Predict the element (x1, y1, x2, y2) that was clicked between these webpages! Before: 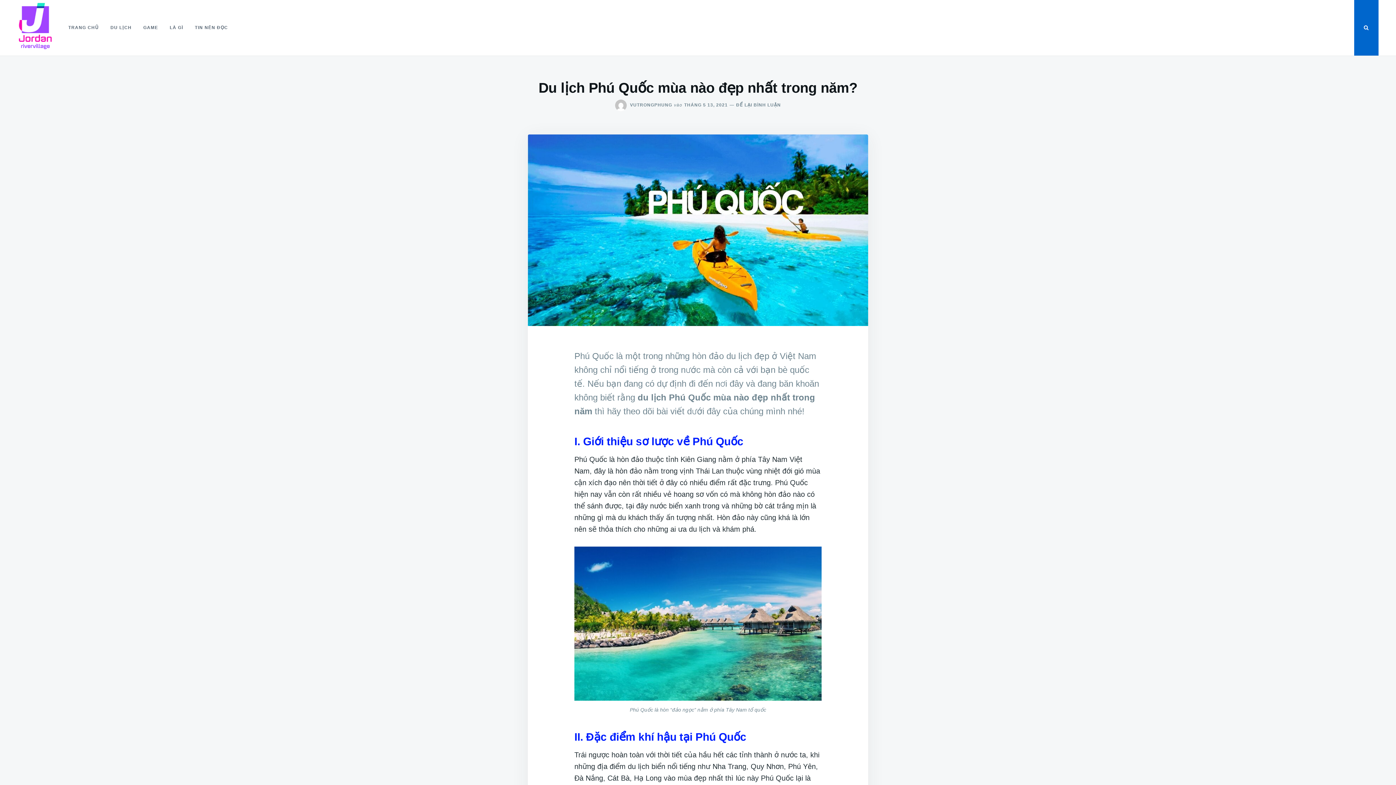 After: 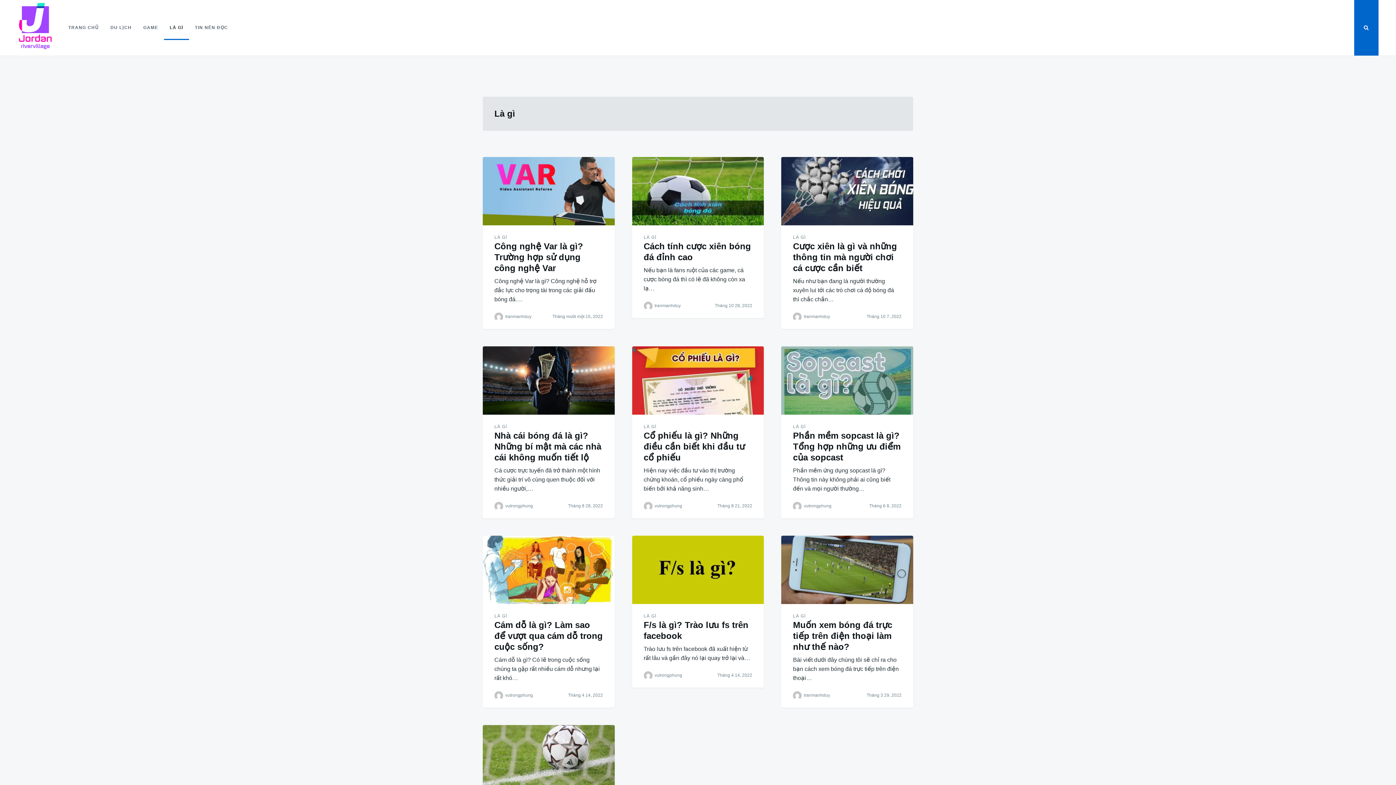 Action: bbox: (164, 15, 189, 40) label: LÀ GÌ